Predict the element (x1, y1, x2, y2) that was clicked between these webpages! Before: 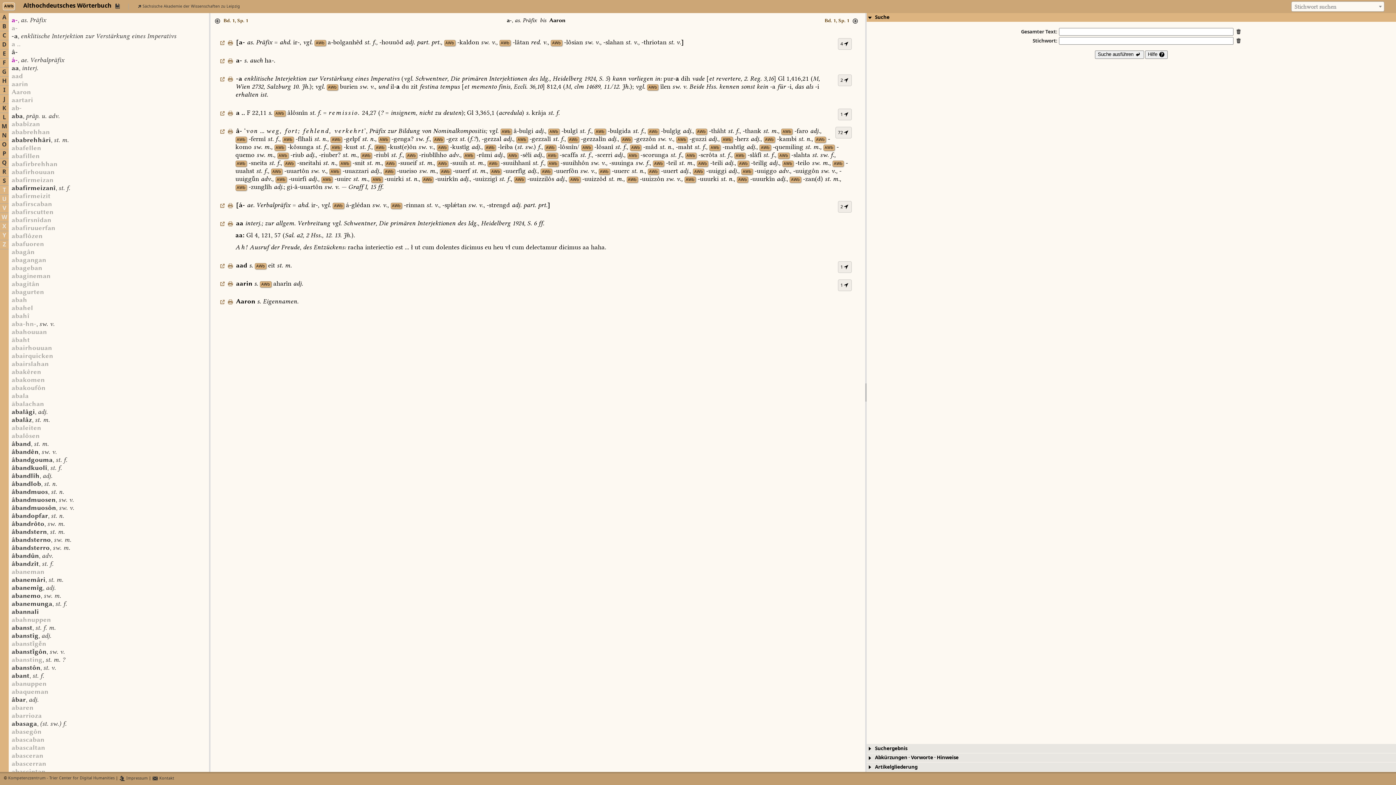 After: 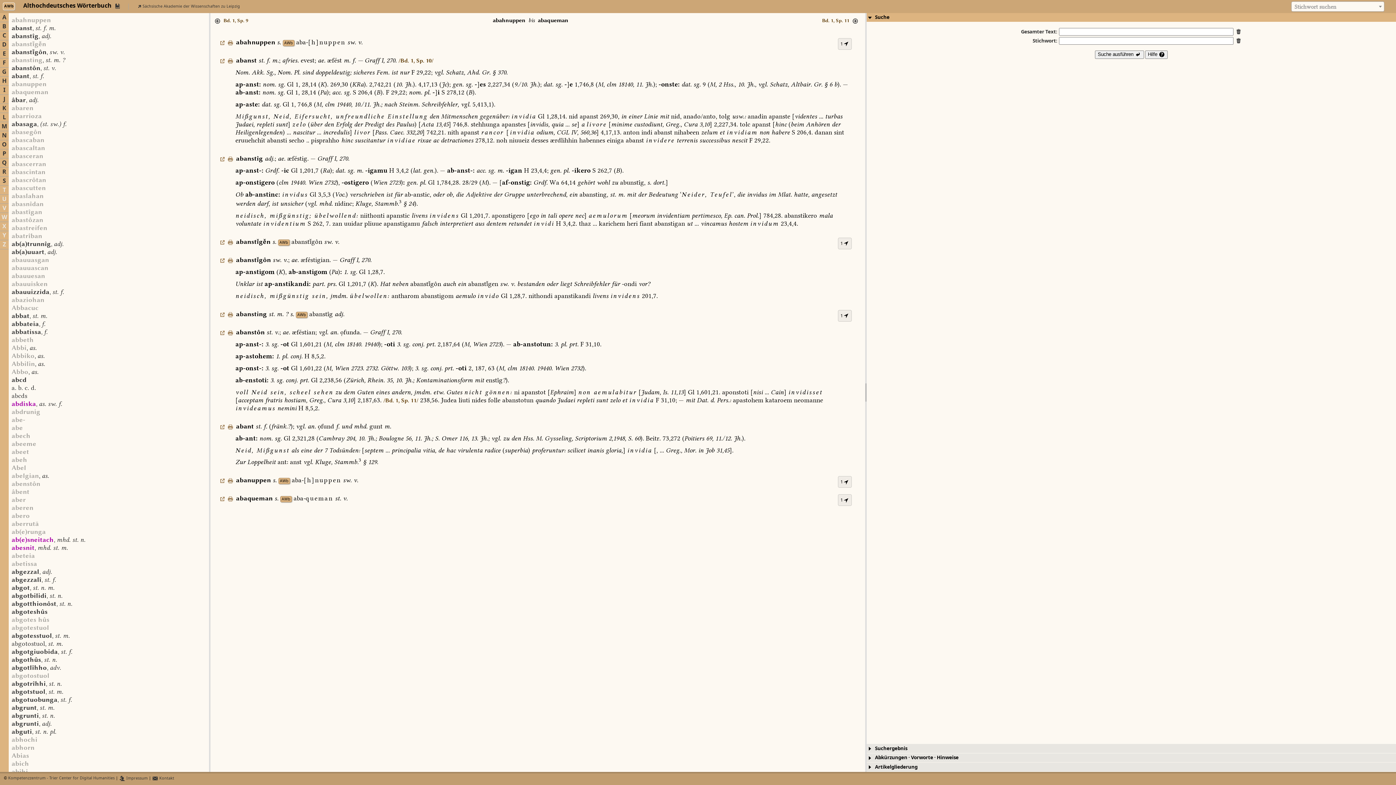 Action: bbox: (11, 617, 46, 623) label: abahnuppen